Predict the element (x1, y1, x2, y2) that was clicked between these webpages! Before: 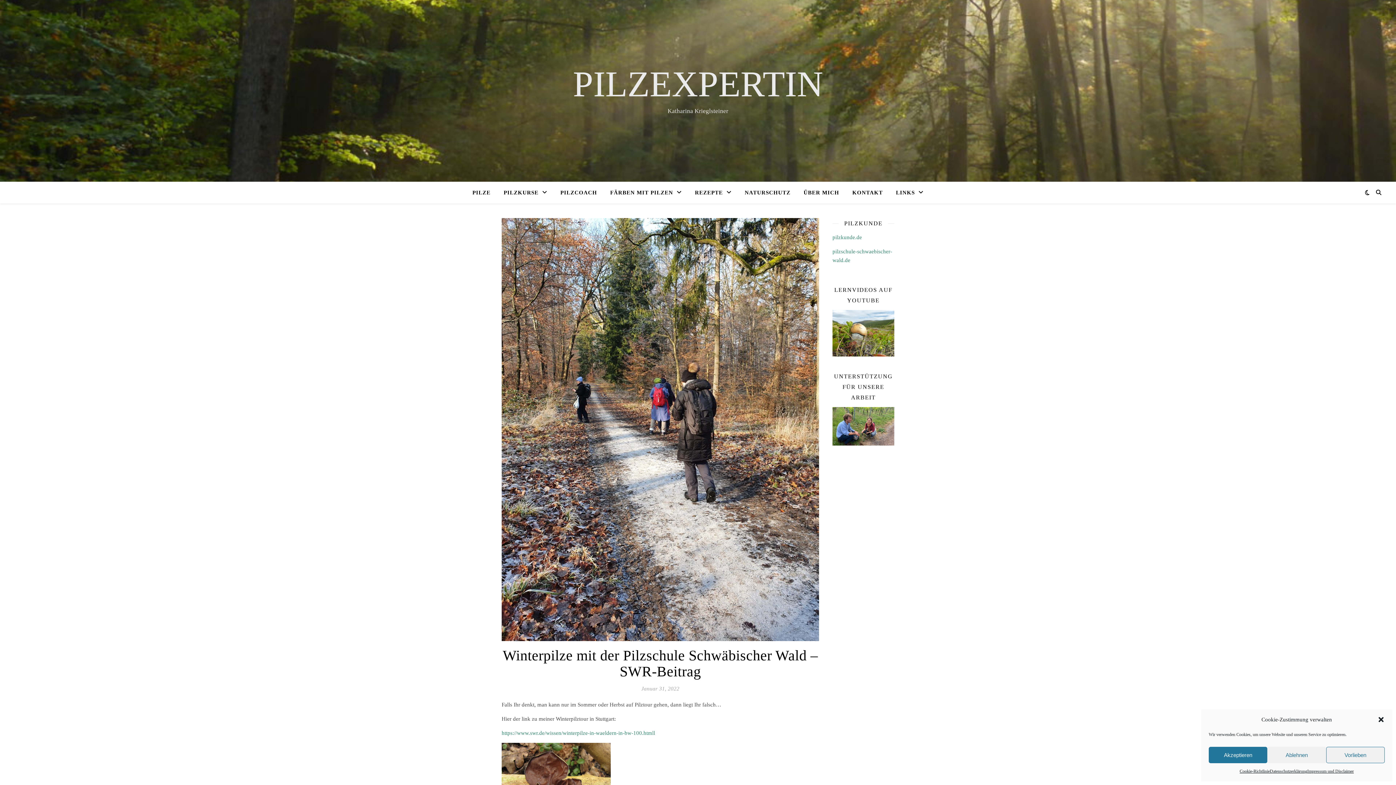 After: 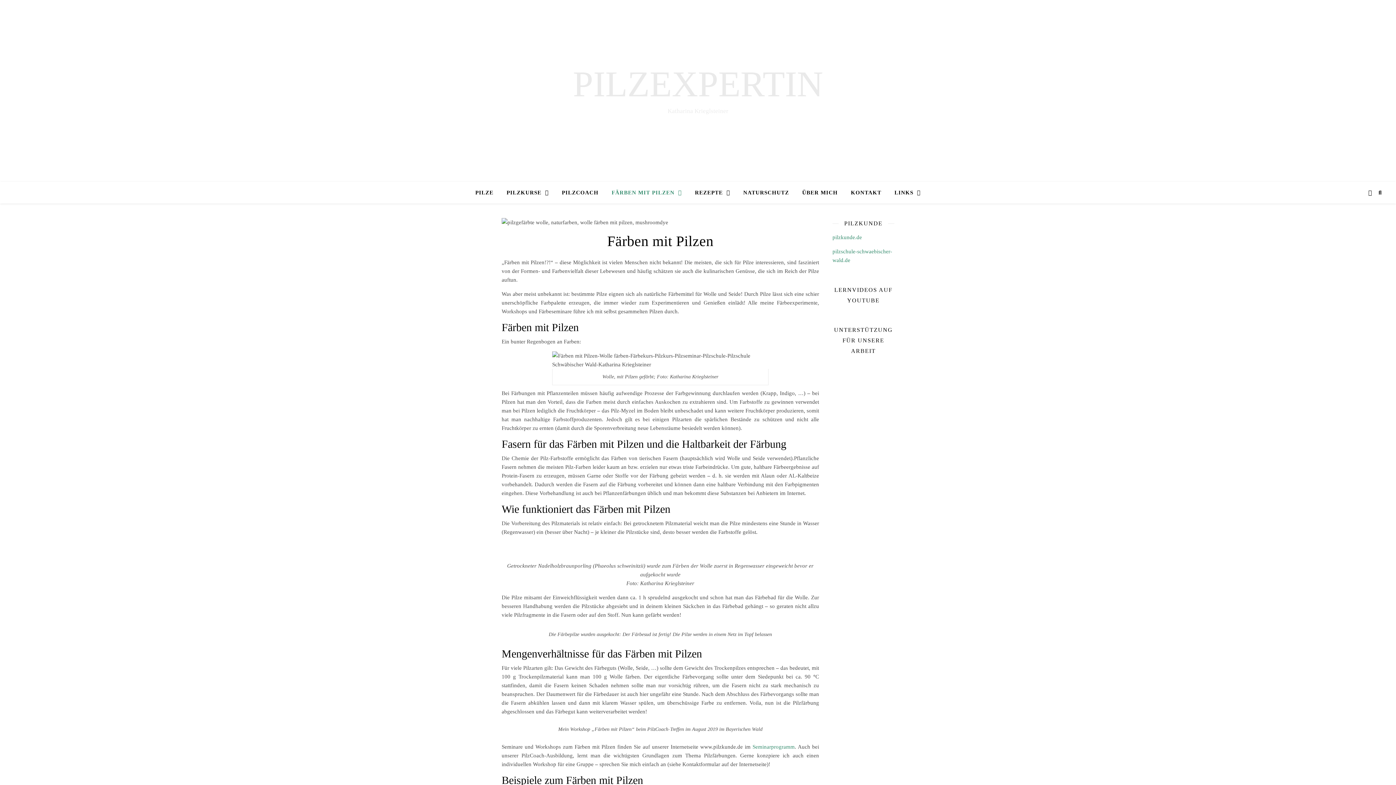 Action: label: FÄRBEN MIT PILZEN bbox: (604, 181, 687, 203)